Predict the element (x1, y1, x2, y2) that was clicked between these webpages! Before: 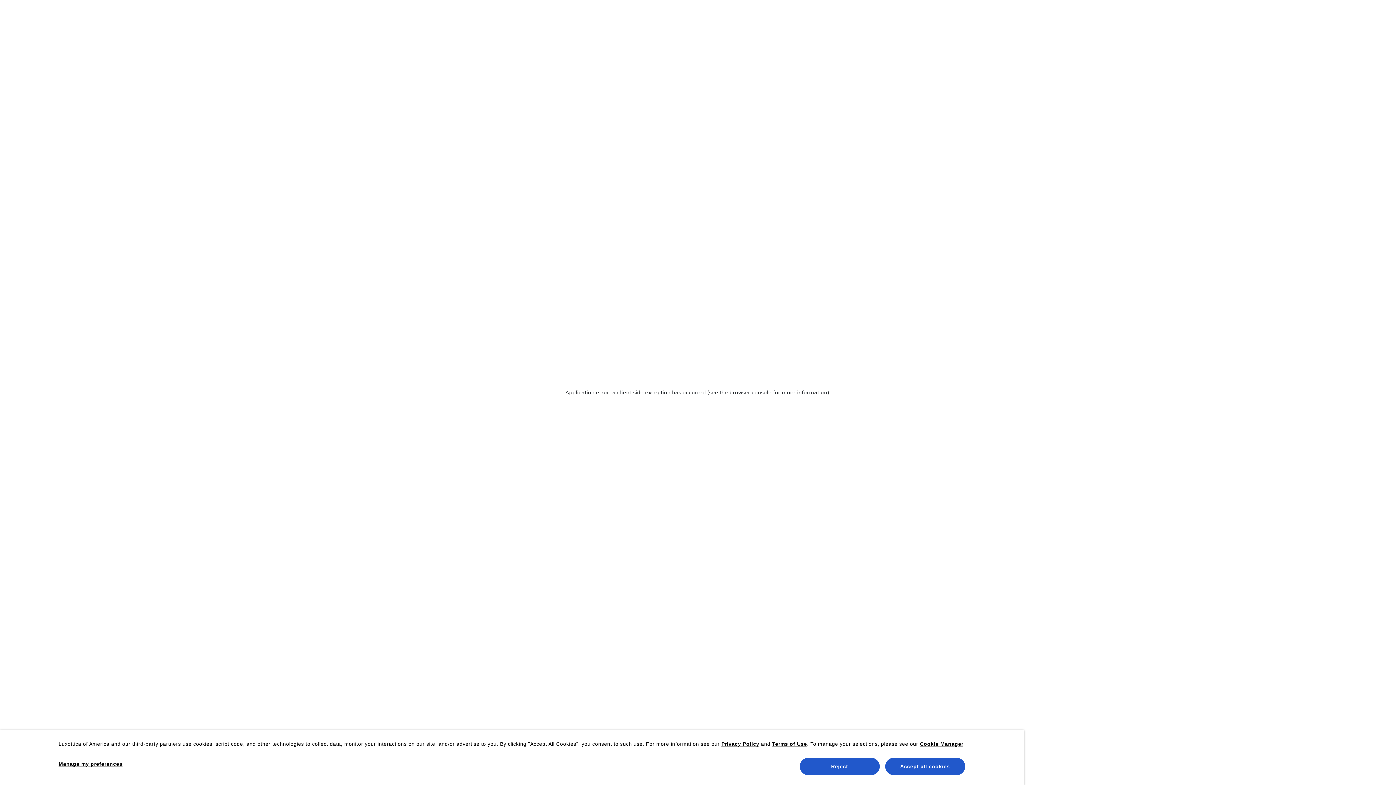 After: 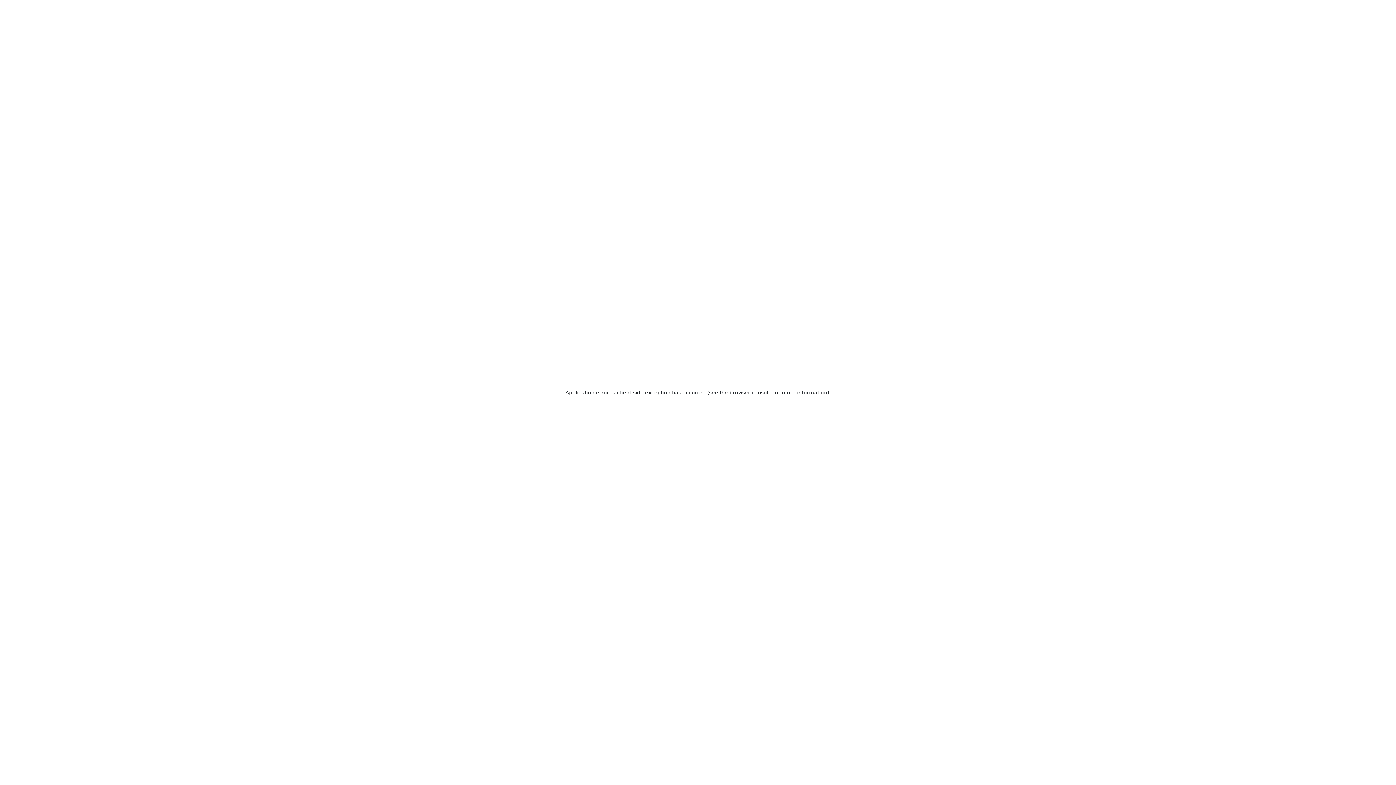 Action: bbox: (885, 758, 965, 775) label: Accept all cookies